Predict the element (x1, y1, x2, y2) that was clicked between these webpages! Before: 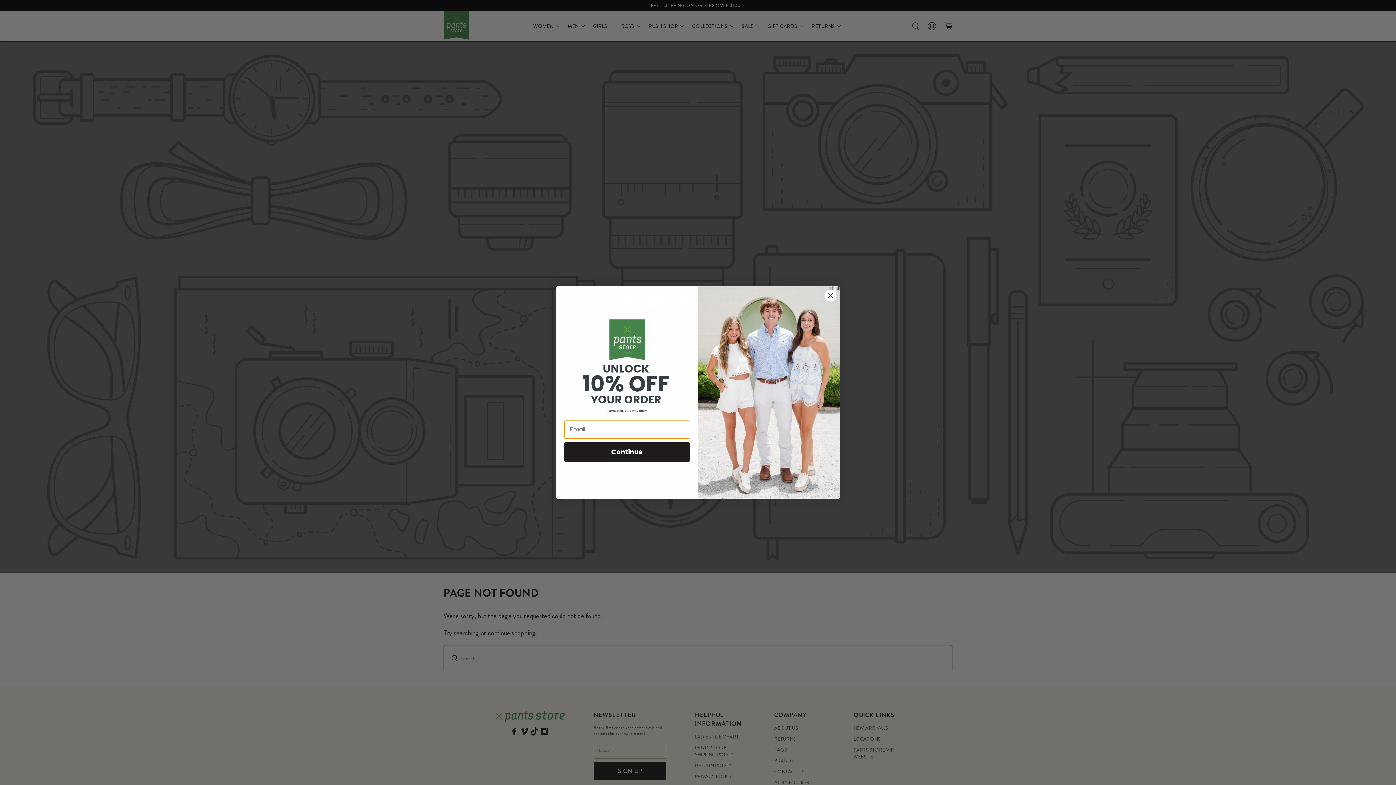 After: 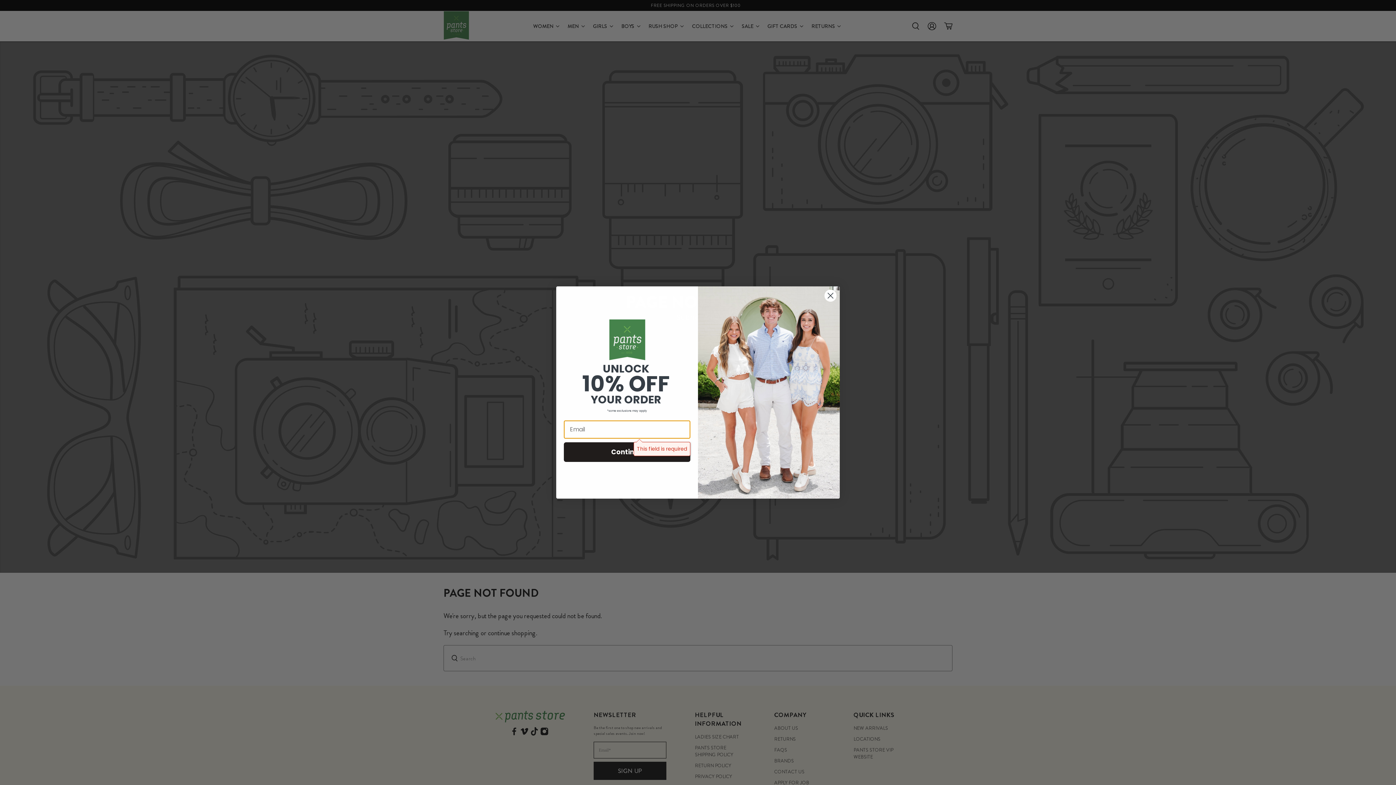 Action: label: Continue bbox: (564, 442, 690, 462)